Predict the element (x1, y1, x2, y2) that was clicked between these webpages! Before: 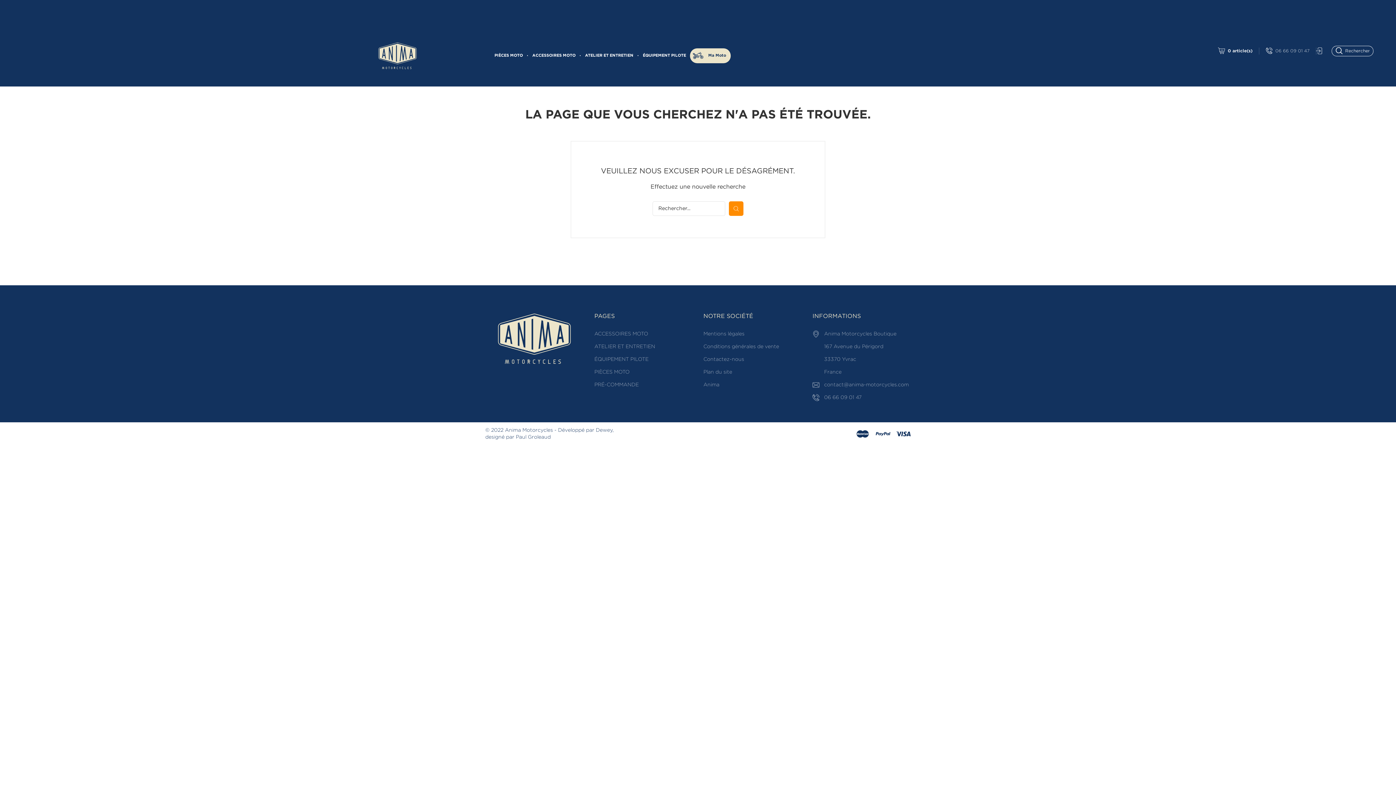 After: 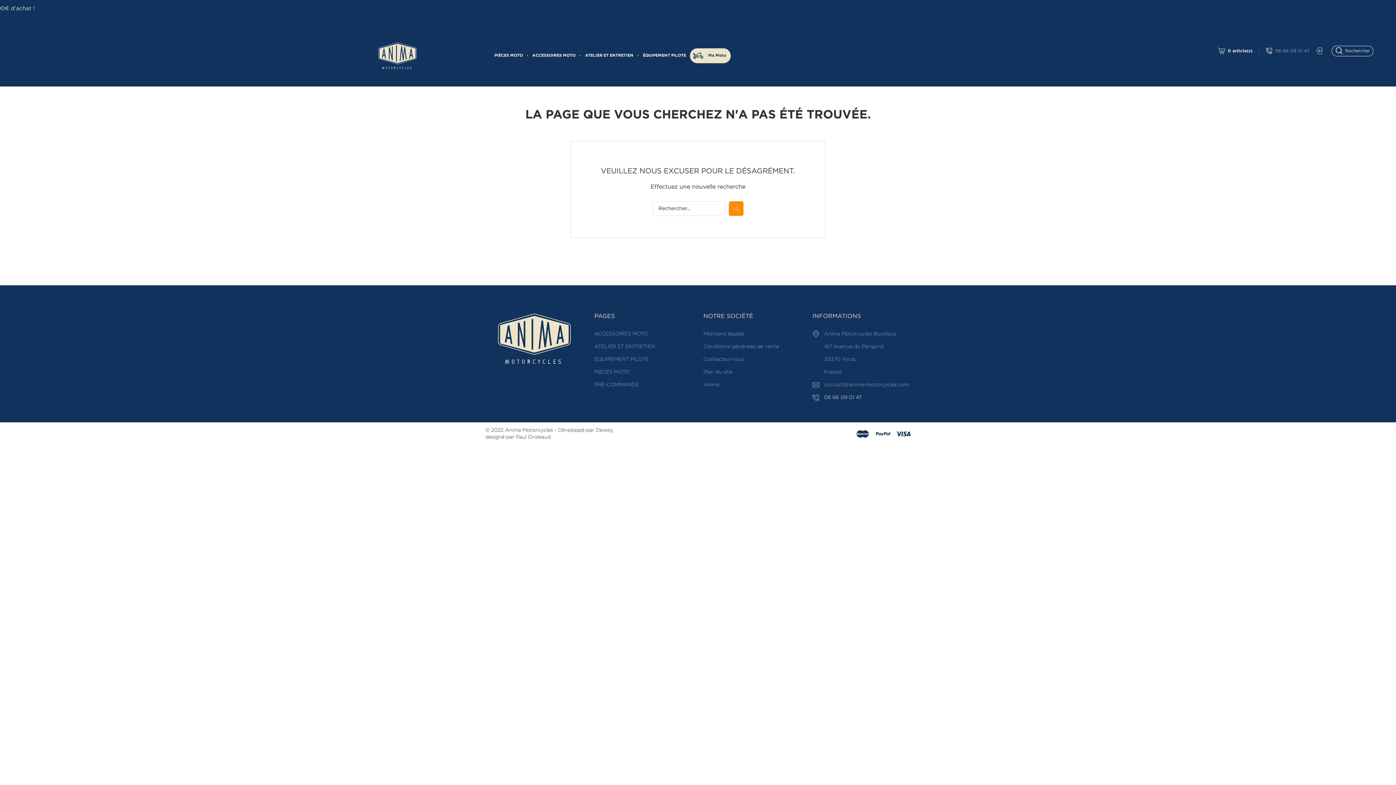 Action: label: 06 66 09 01 47 bbox: (824, 395, 861, 400)